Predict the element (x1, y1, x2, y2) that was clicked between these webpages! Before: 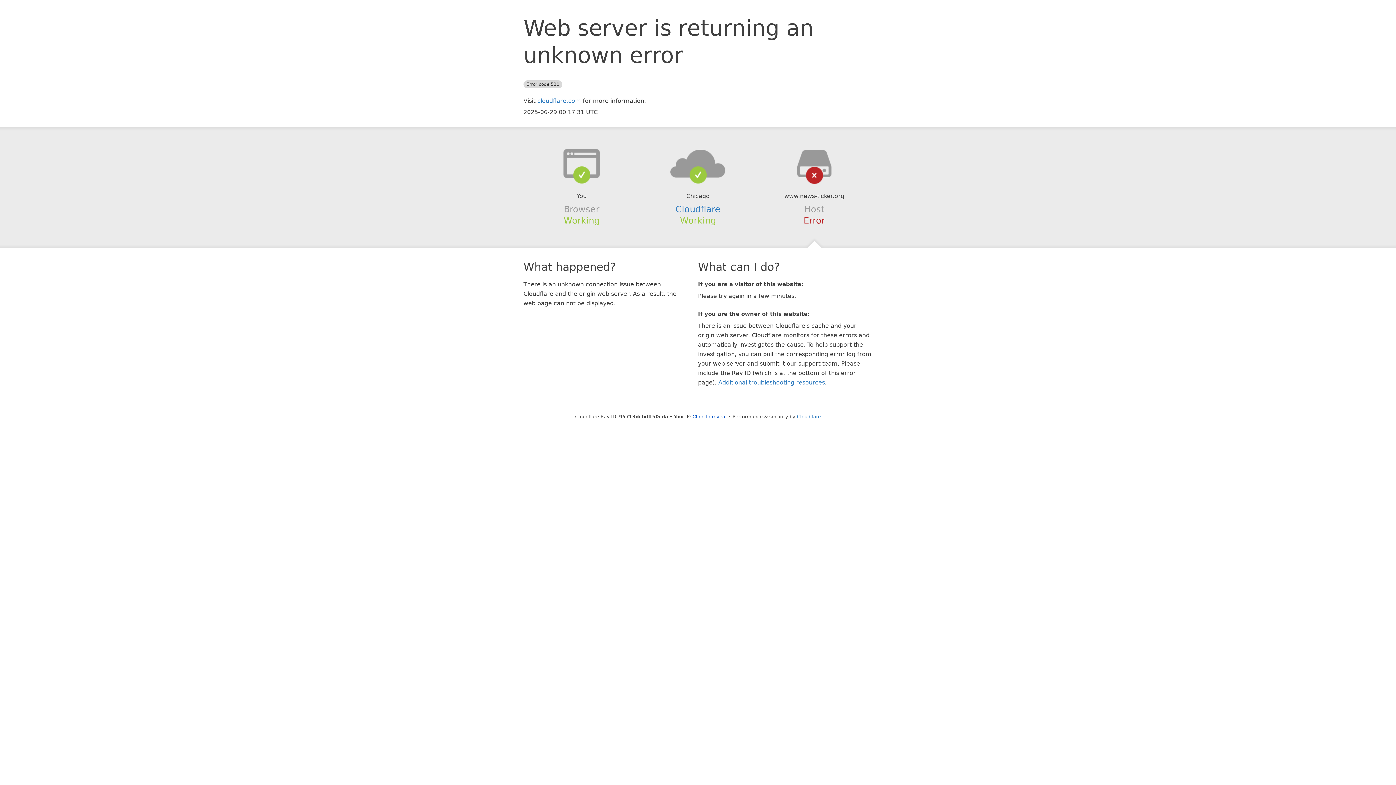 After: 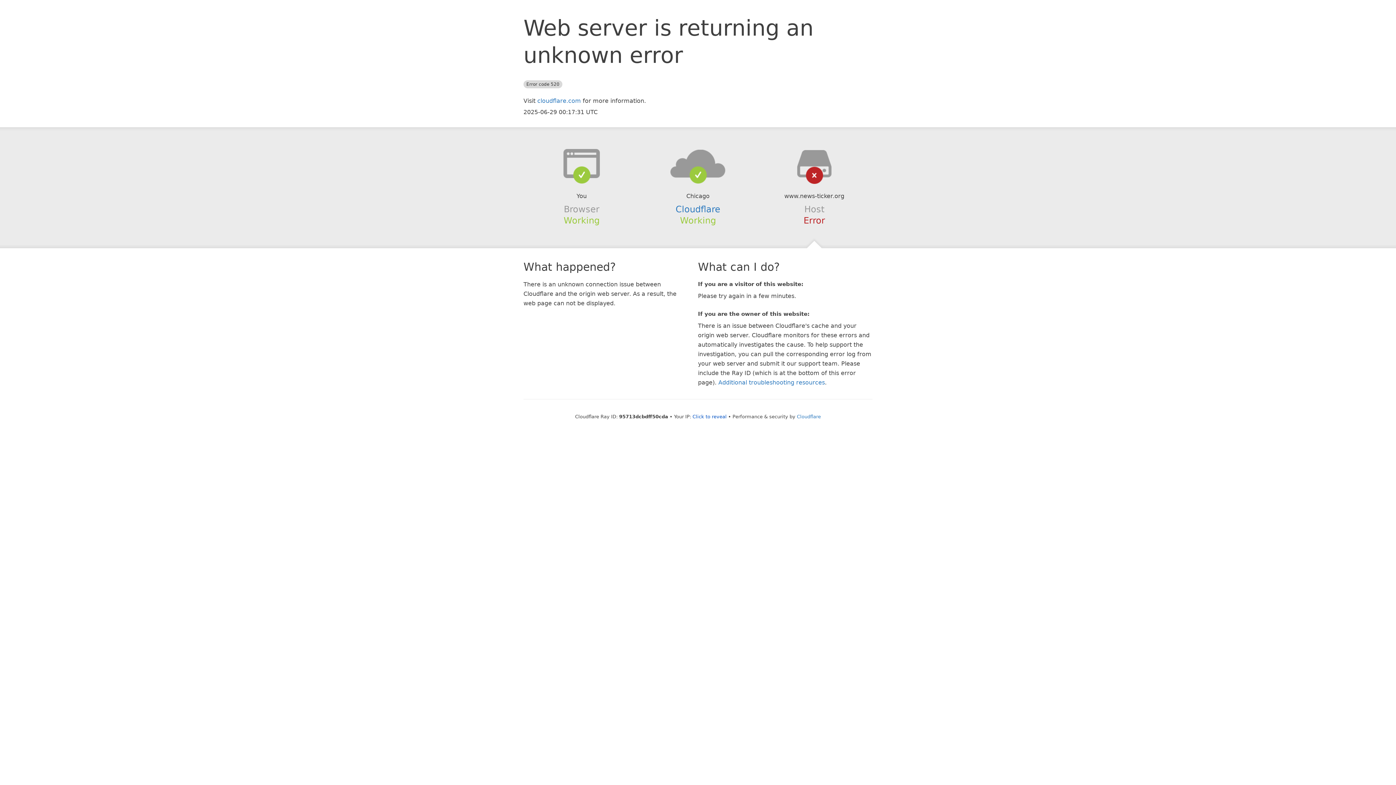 Action: bbox: (639, 148, 756, 178)